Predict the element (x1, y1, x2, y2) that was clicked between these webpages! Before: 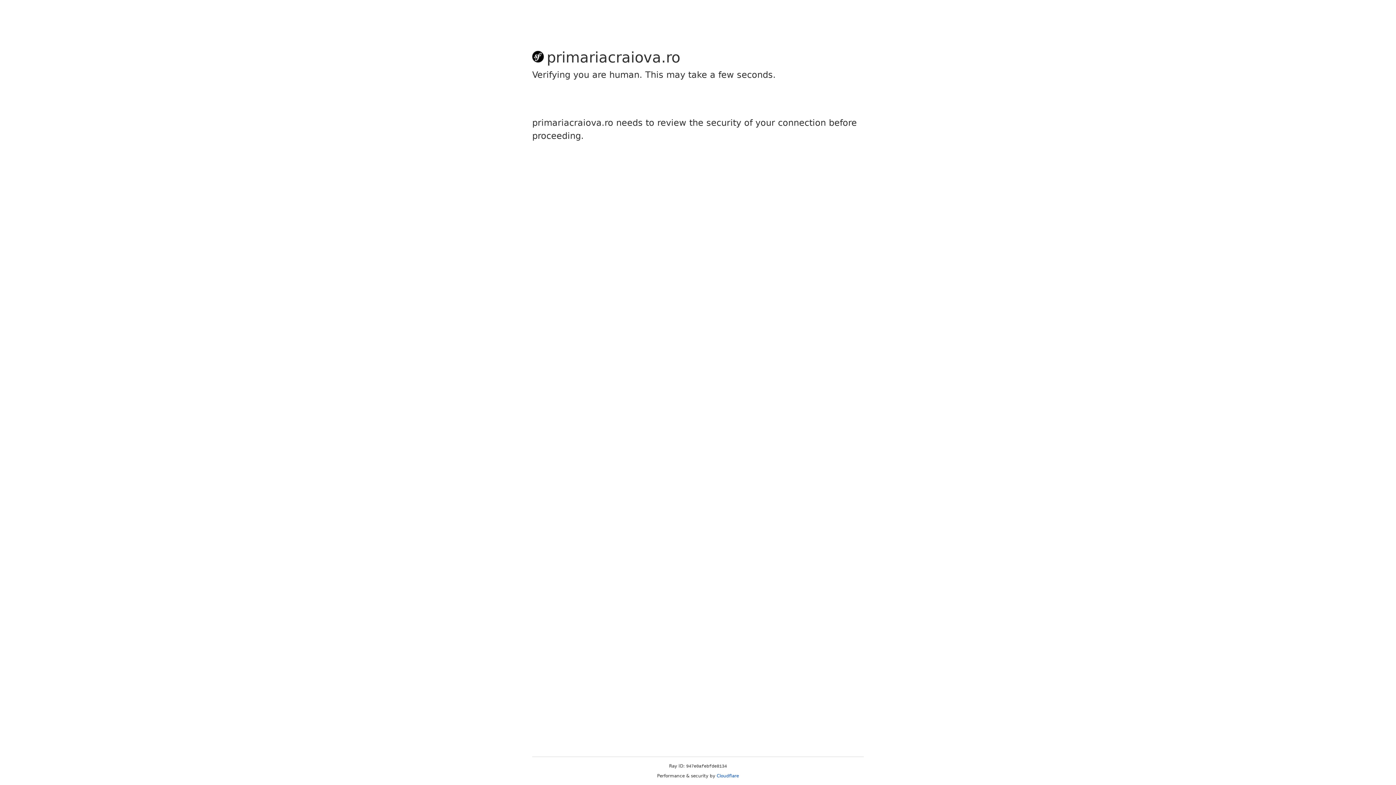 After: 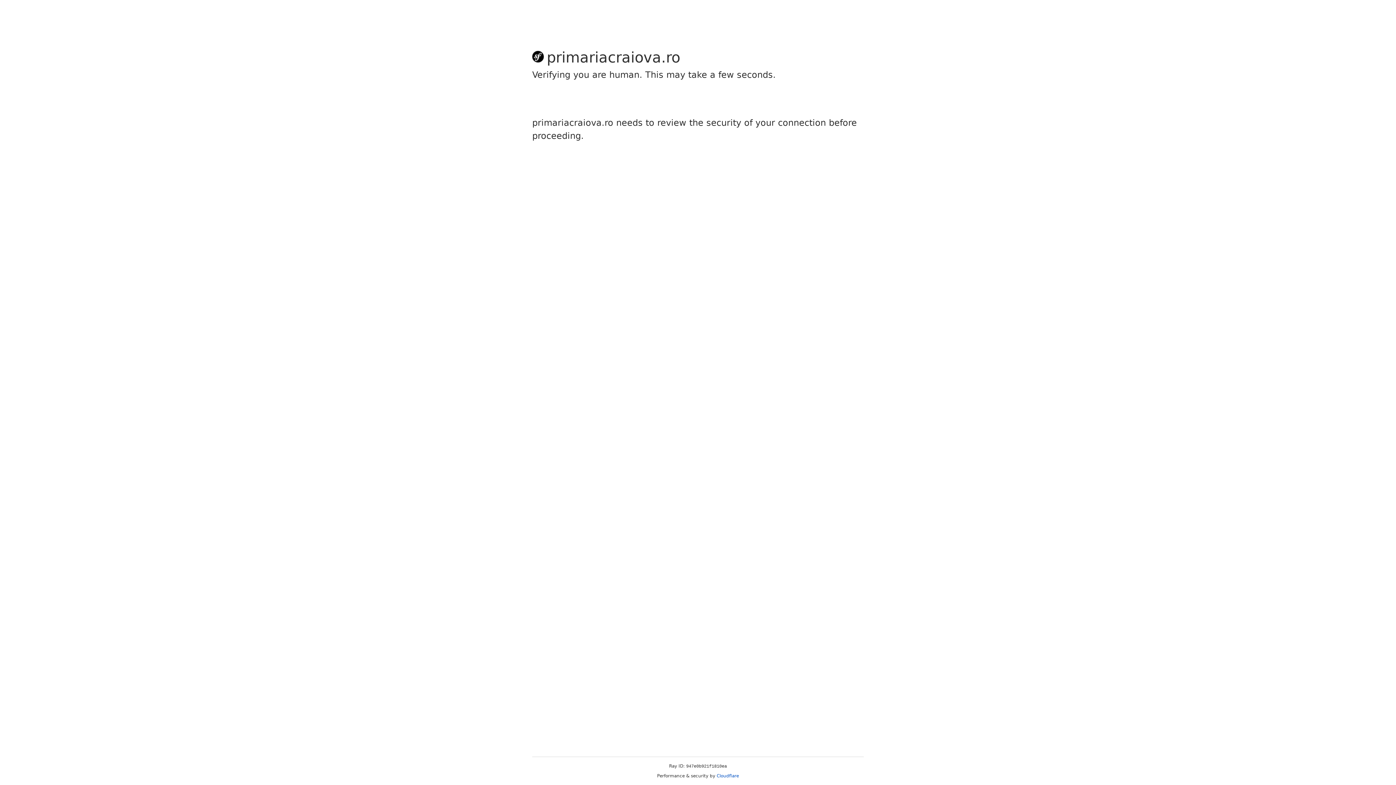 Action: bbox: (716, 773, 739, 778) label: Cloudflare